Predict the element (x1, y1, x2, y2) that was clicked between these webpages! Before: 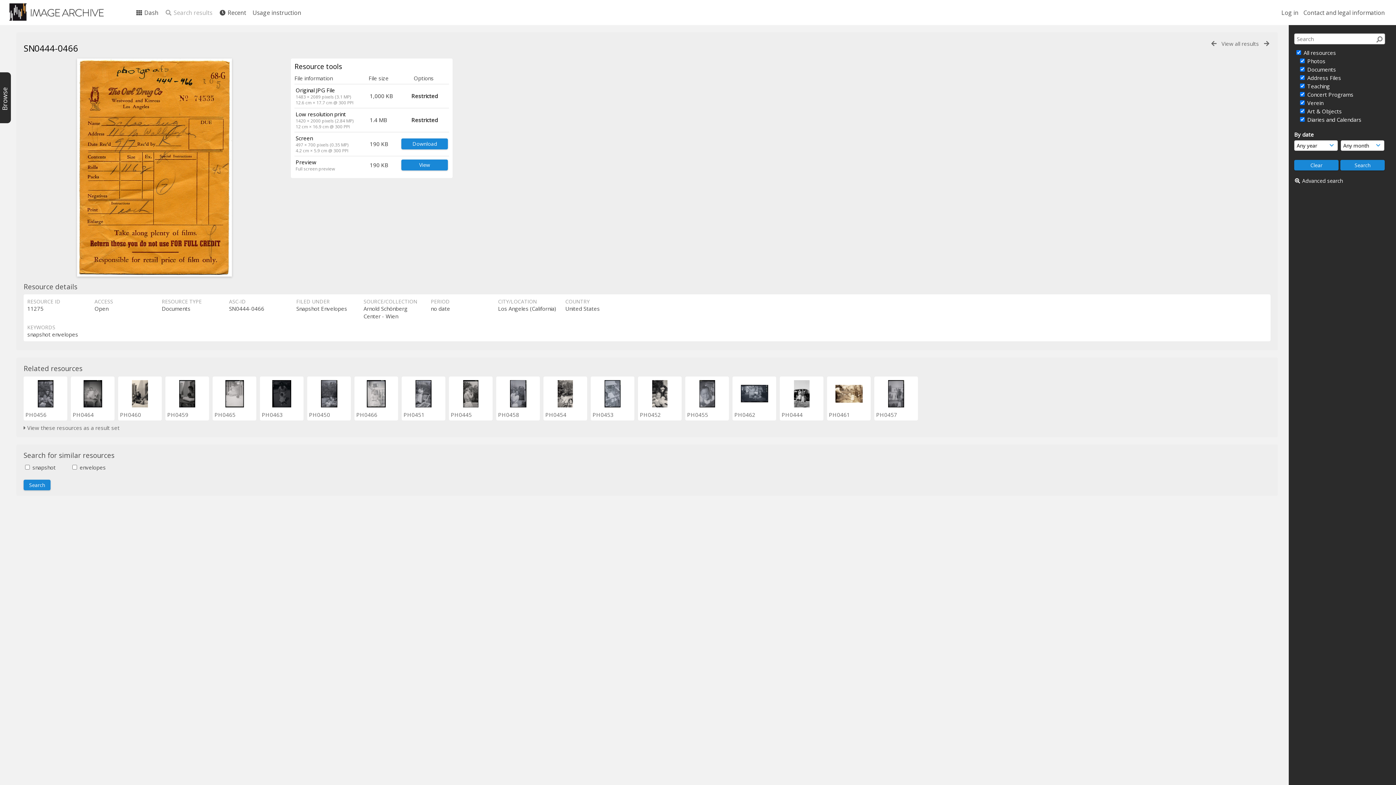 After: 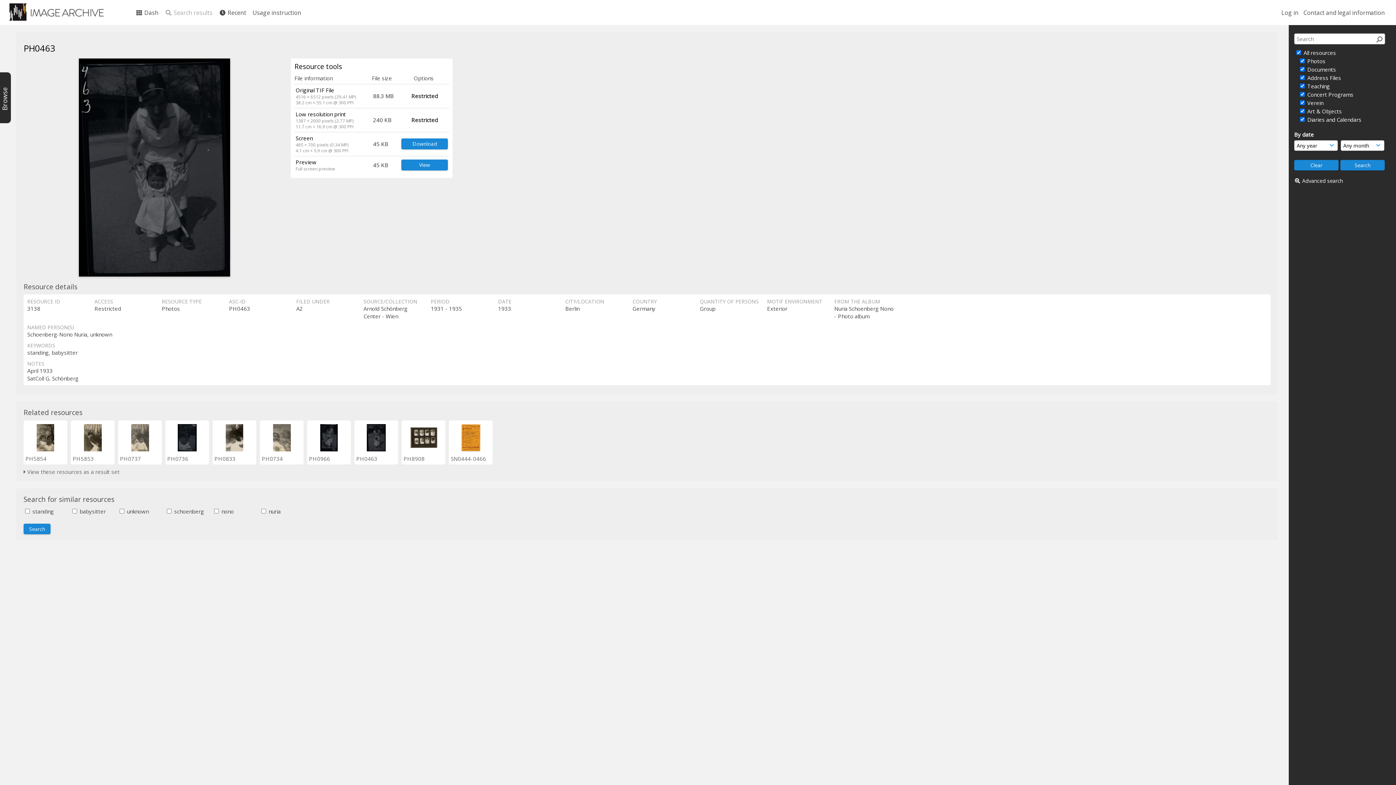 Action: bbox: (261, 411, 282, 418) label: PH0463